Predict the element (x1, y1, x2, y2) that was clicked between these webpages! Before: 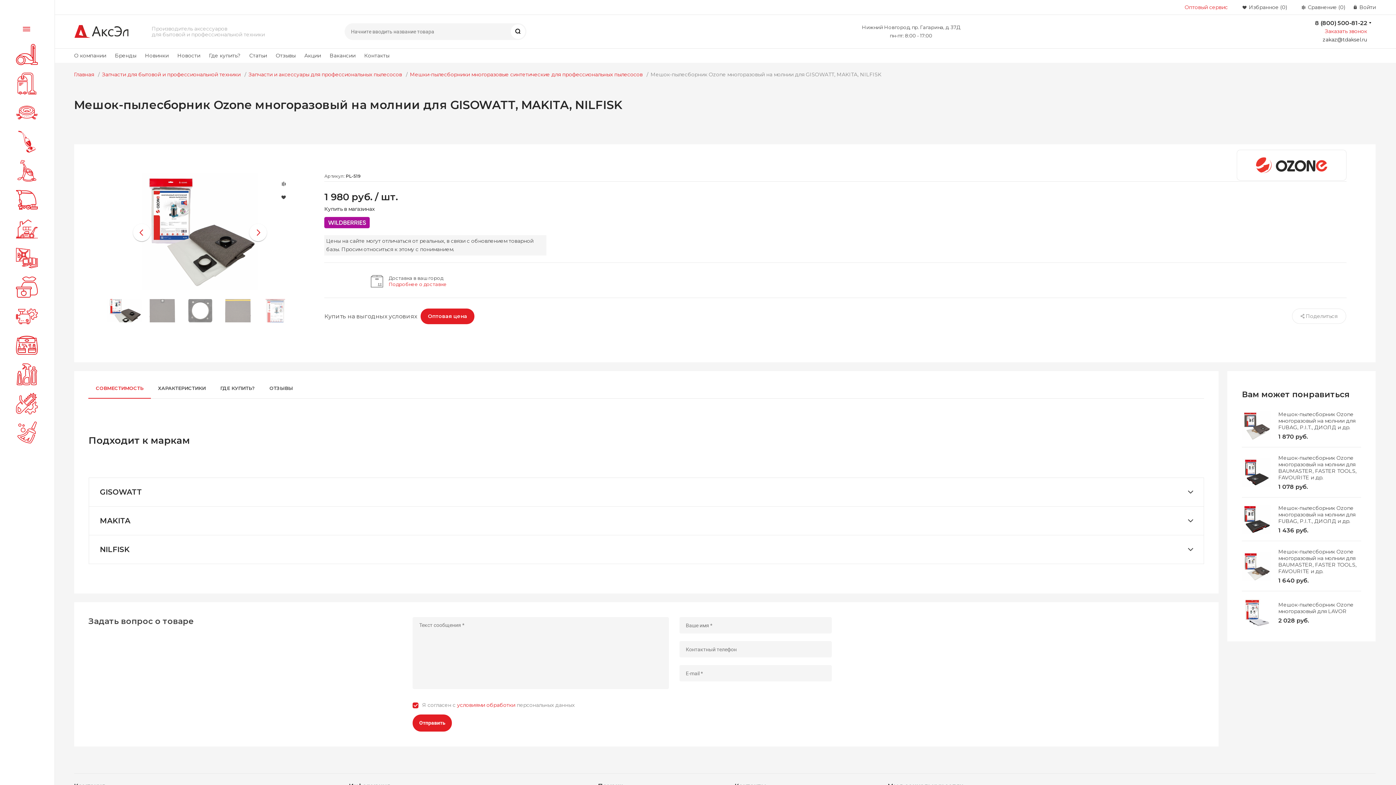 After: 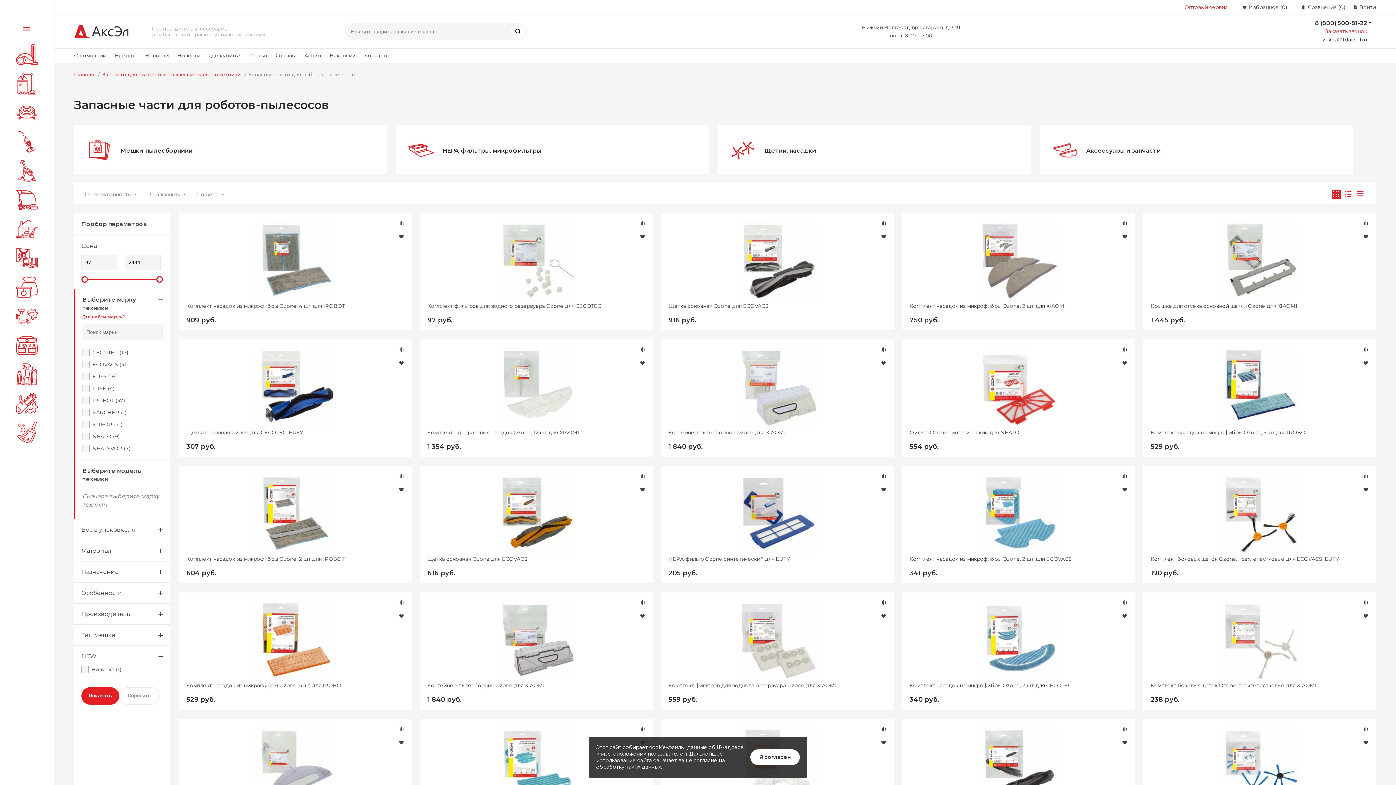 Action: bbox: (1, 100, 46, 124) label: ДЛЯ РОБОТОВ-ПЫЛЕСОСОВ